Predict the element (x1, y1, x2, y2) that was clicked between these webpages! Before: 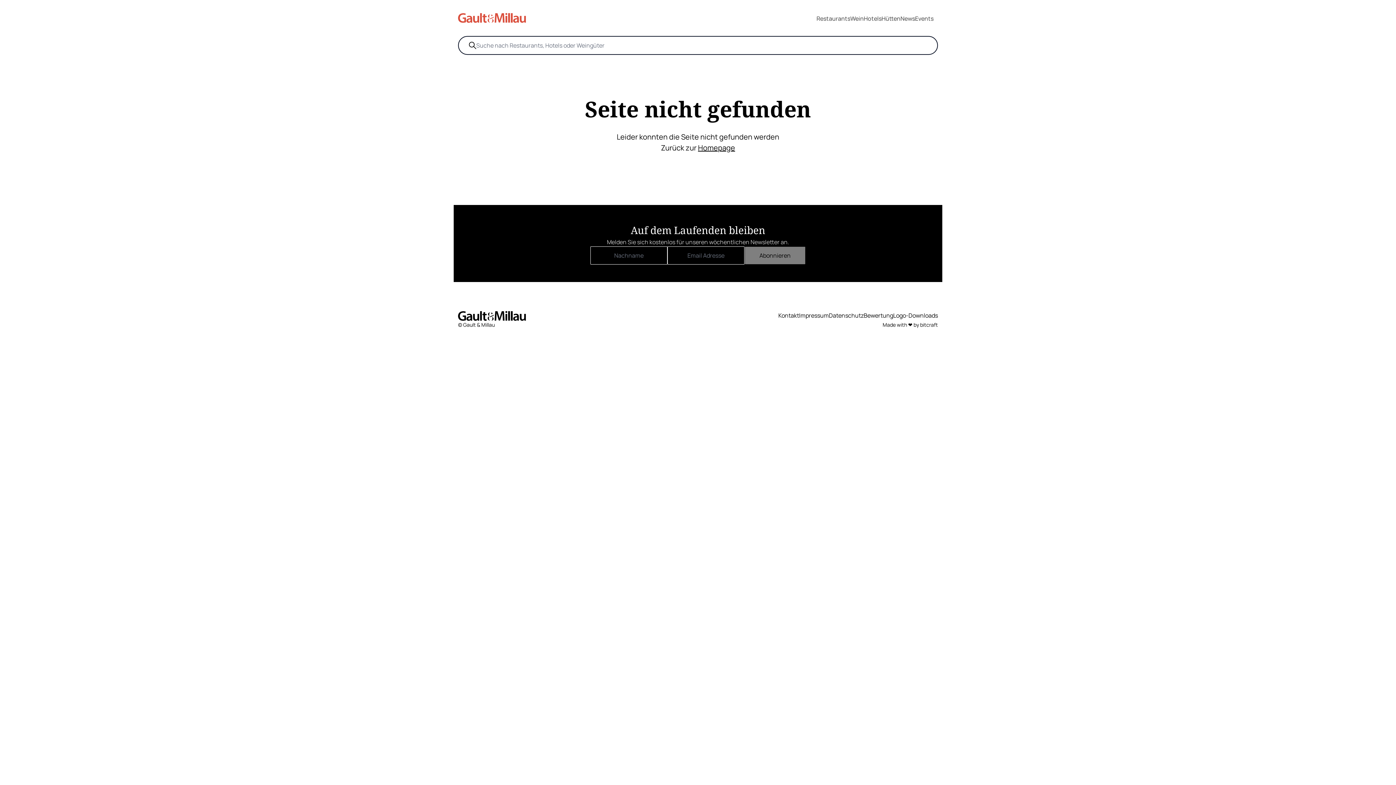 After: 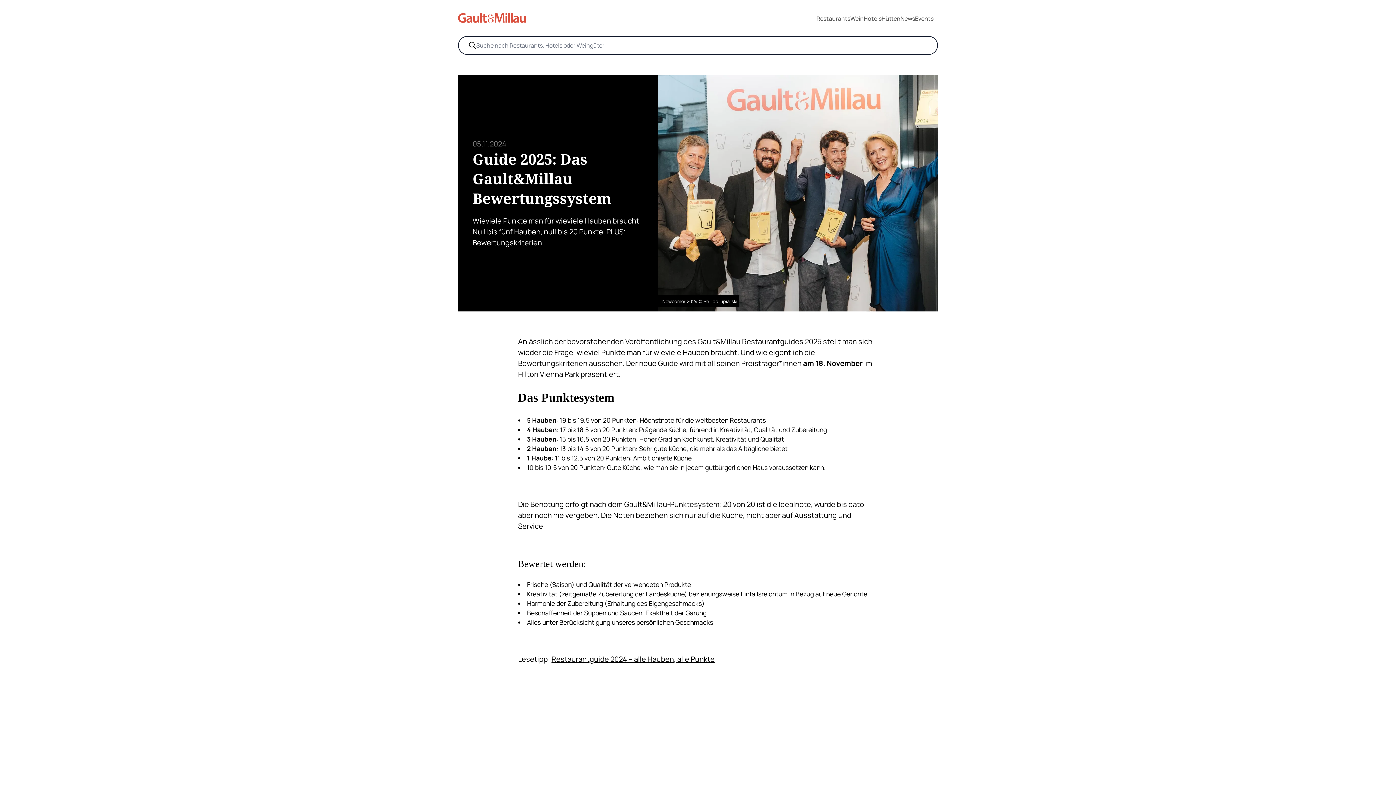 Action: label: Bewertung bbox: (864, 311, 893, 319)